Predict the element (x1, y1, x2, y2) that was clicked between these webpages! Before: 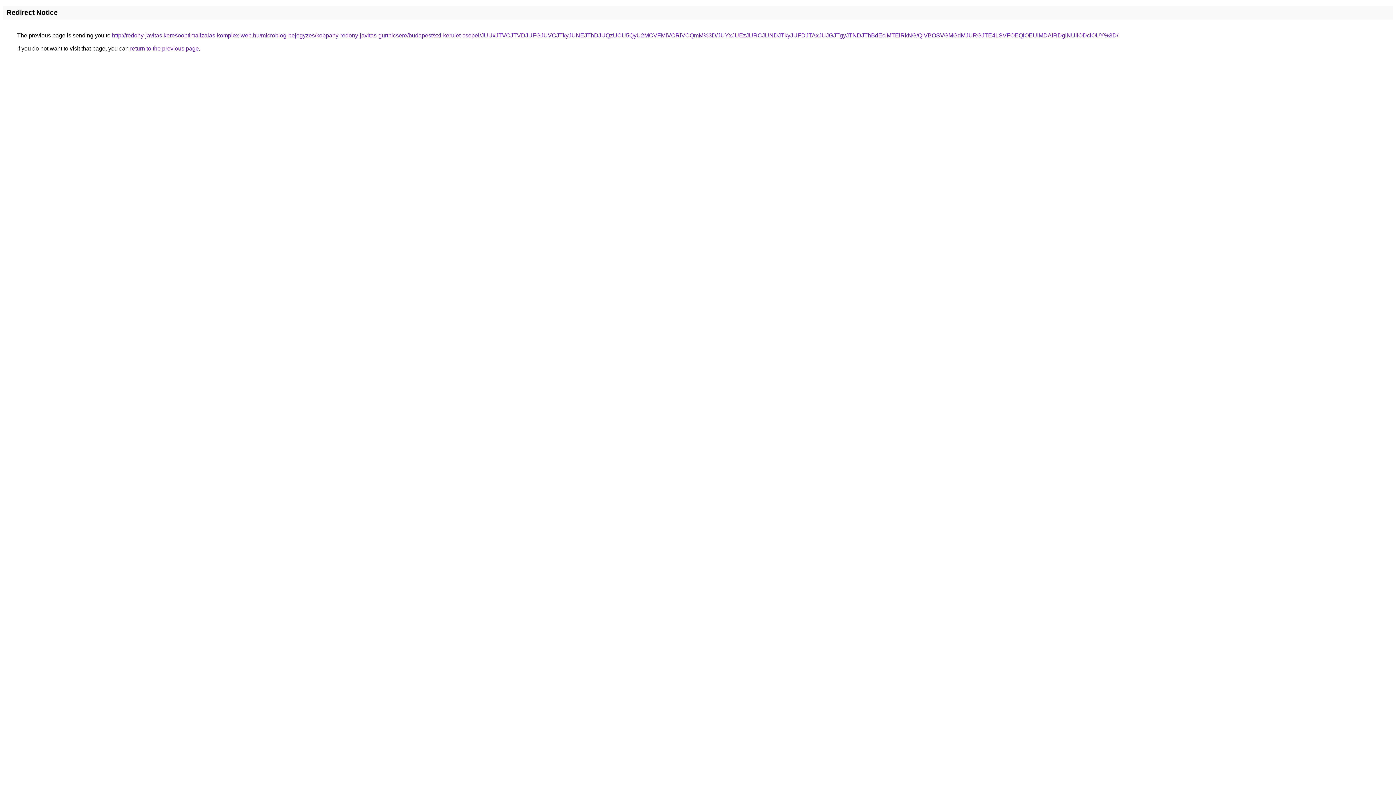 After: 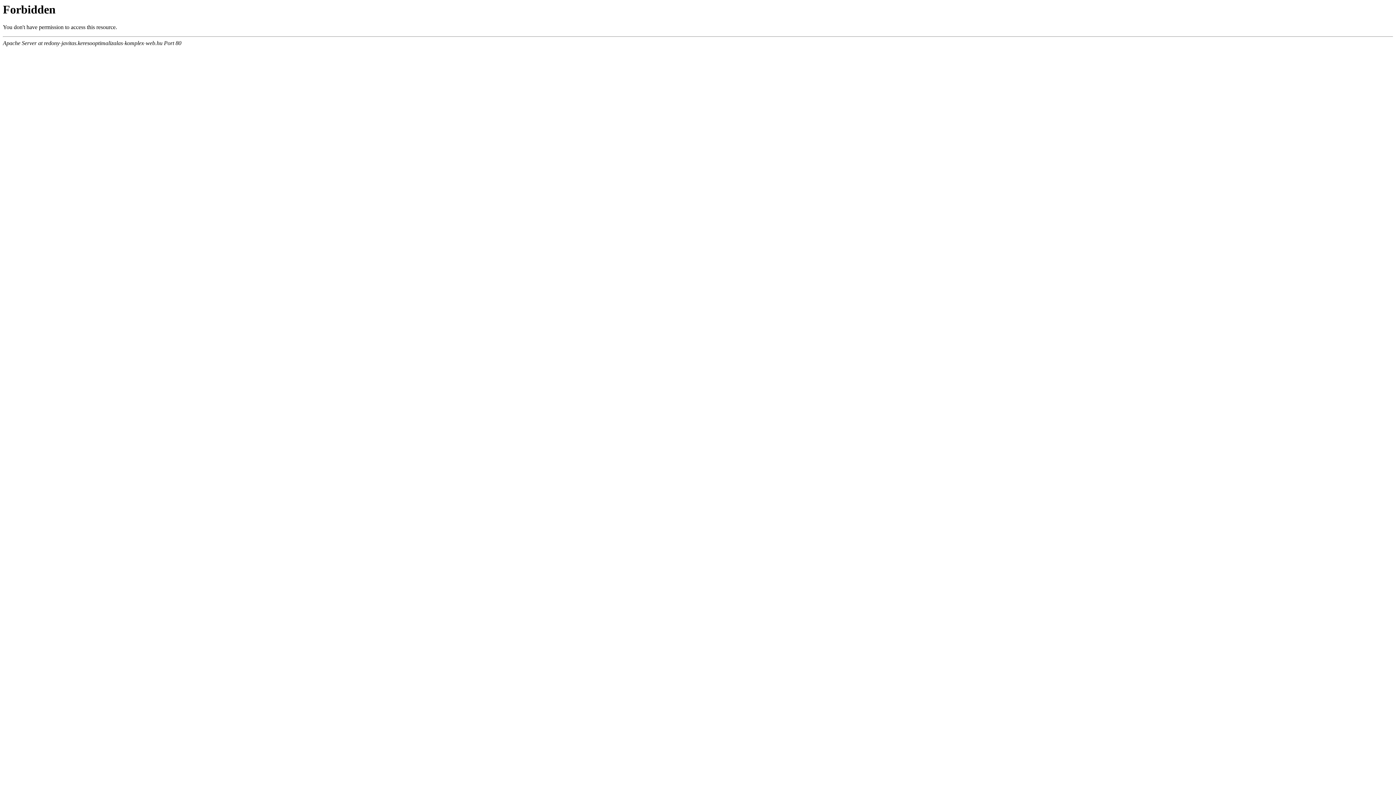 Action: bbox: (112, 32, 1118, 38) label: http://redony-javitas.keresooptimalizalas-komplex-web.hu/microblog-bejegyzes/koppany-redony-javitas-gurtnicsere/budapest/xxi-kerulet-csepel/JUUxJTVCJTVDJUFGJUVCJTkyJUNEJThDJUQzUCU5QyU2MCVFMiVCRiVCQmM%3D/JUYxJUEzJURCJUNDJTkyJUFDJTAxJUJGJTgyJTNDJThBdEclMTElRkNG/QiVBOSVGMGdMJURGJTE4LSVFOEQlOEUlMDAlRDglNUIlODclOUY%3D/